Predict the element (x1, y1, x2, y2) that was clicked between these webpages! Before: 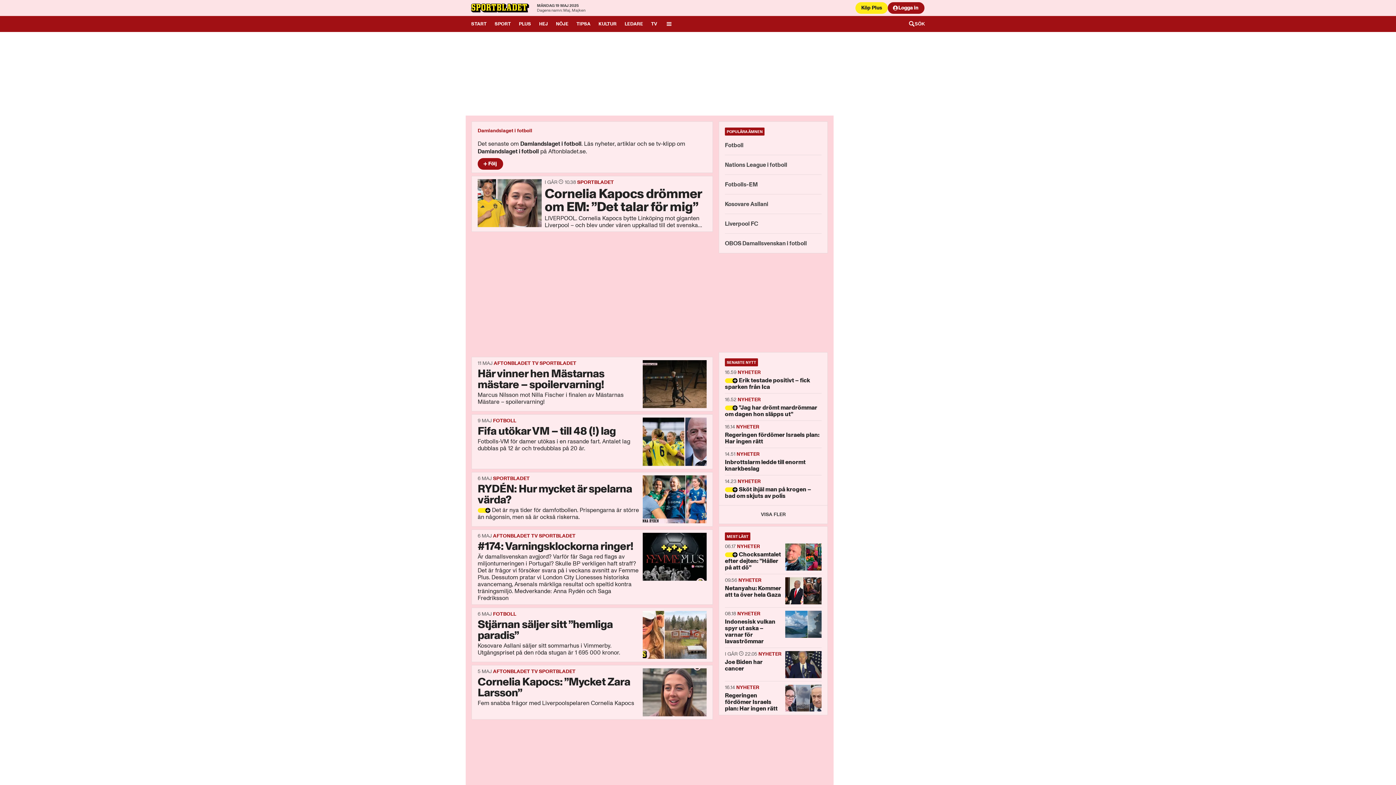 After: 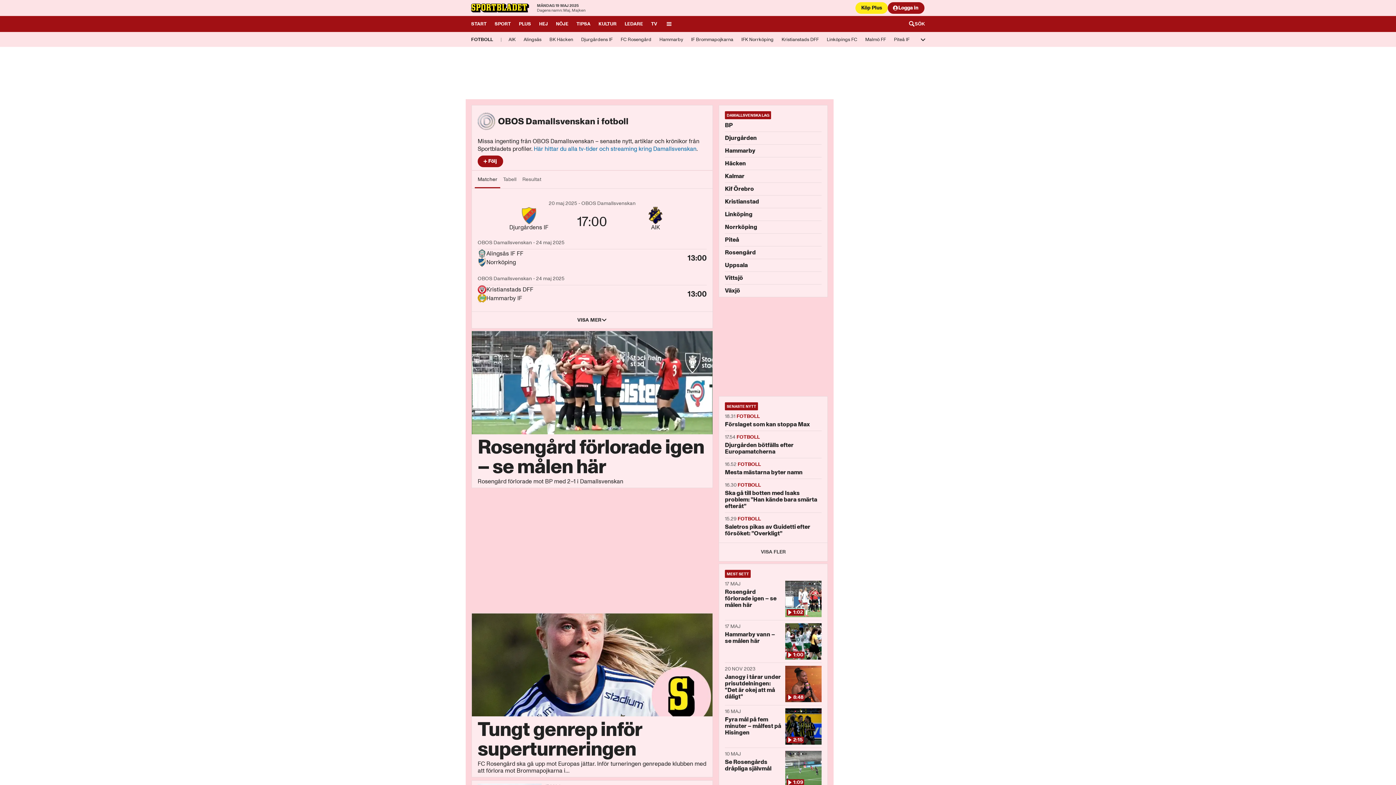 Action: label: OBOS Damallsvenskan i fotboll bbox: (725, 236, 821, 250)